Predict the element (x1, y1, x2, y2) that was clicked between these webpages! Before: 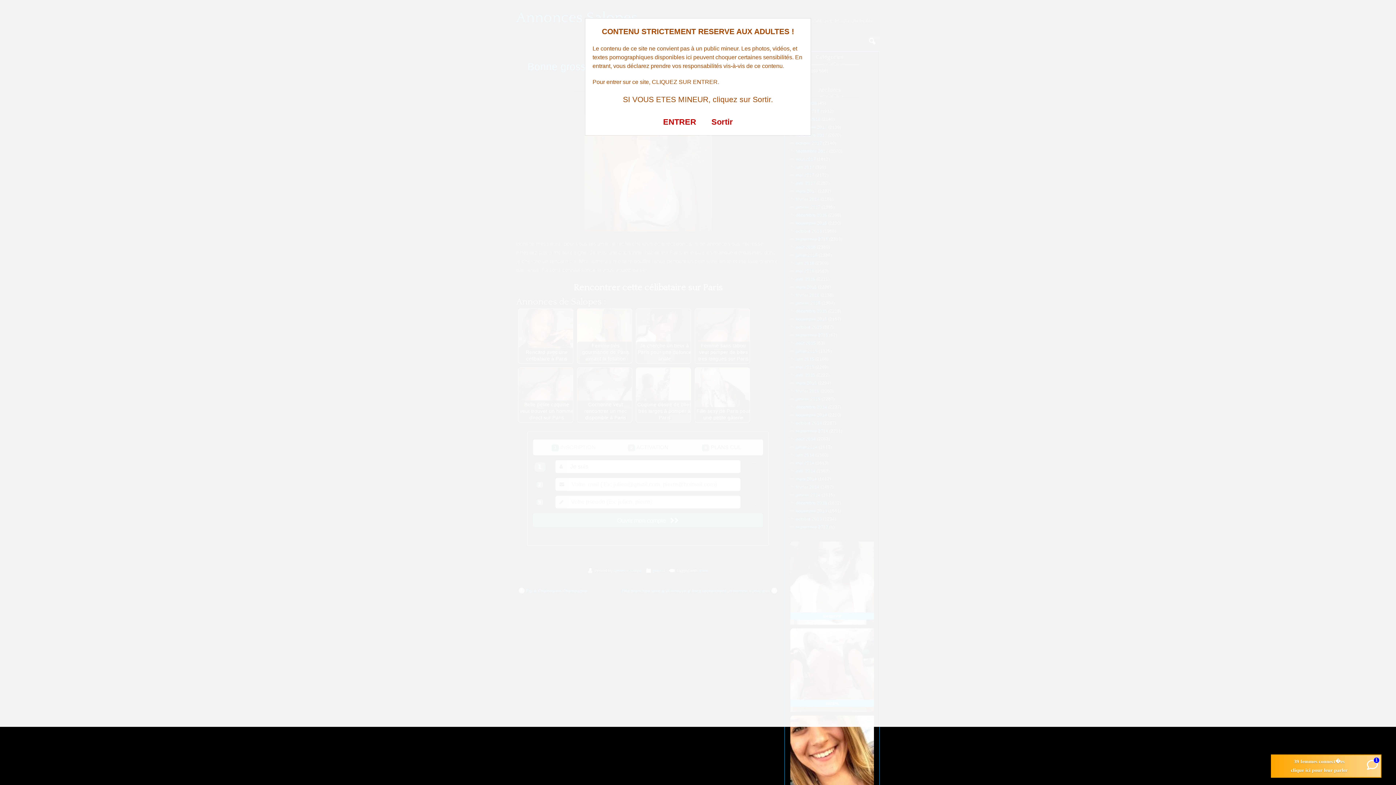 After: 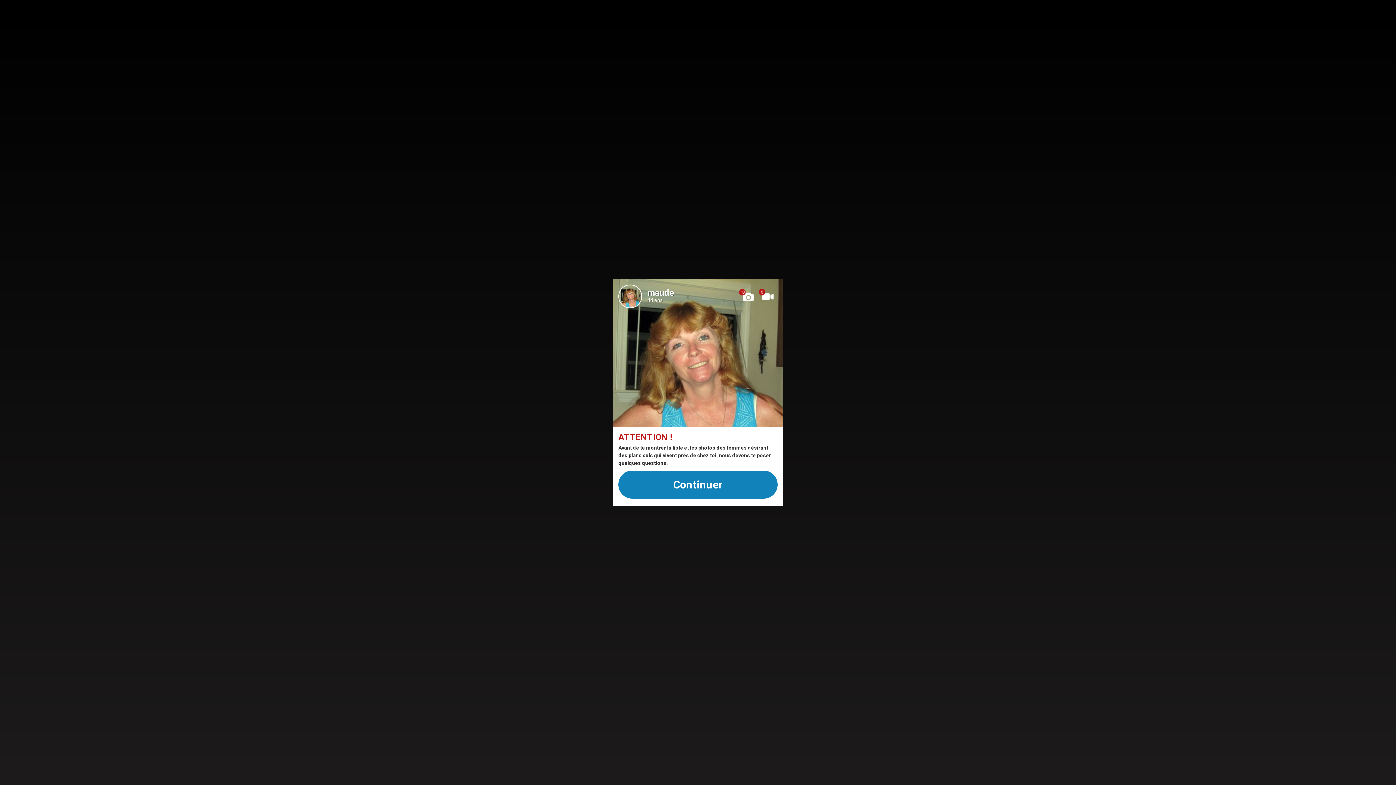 Action: bbox: (663, 117, 696, 126) label: ENTRER